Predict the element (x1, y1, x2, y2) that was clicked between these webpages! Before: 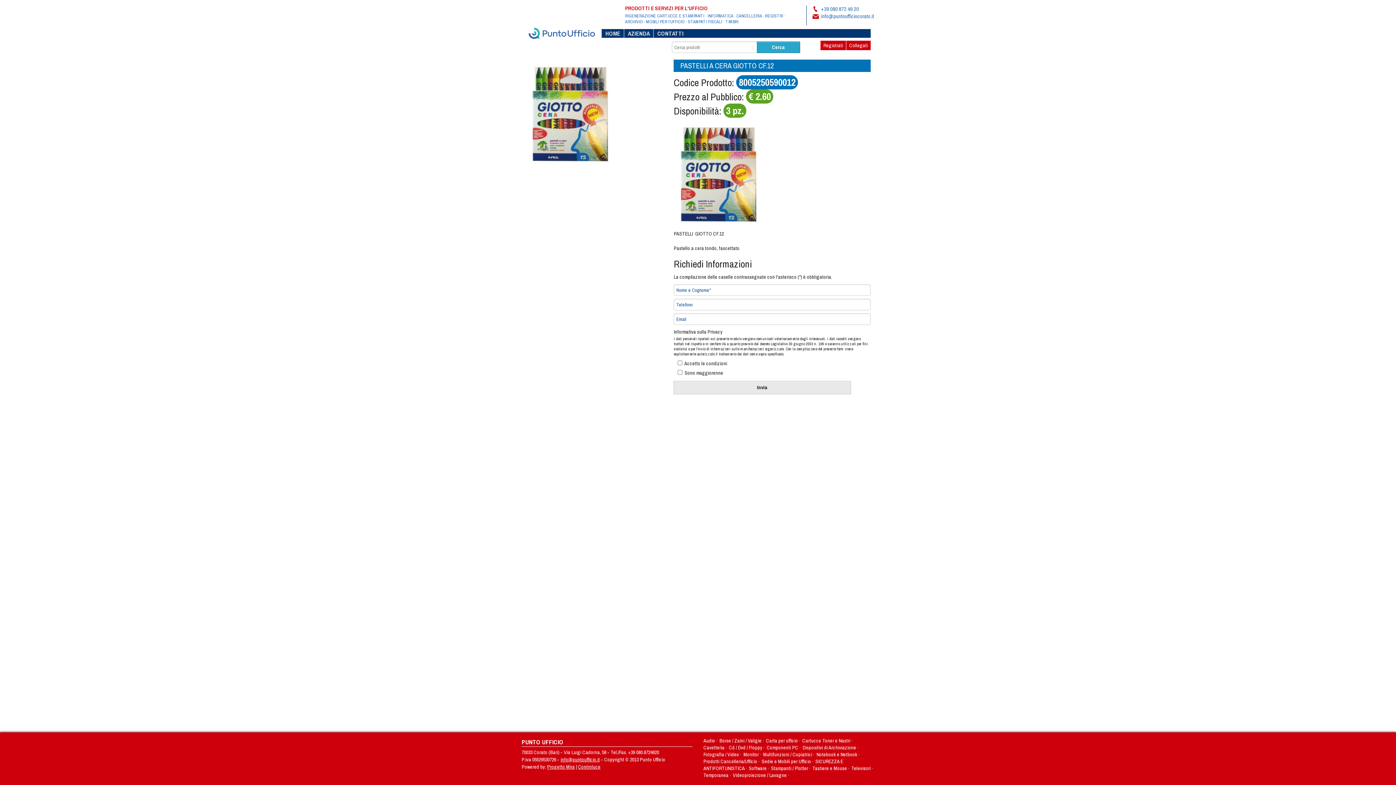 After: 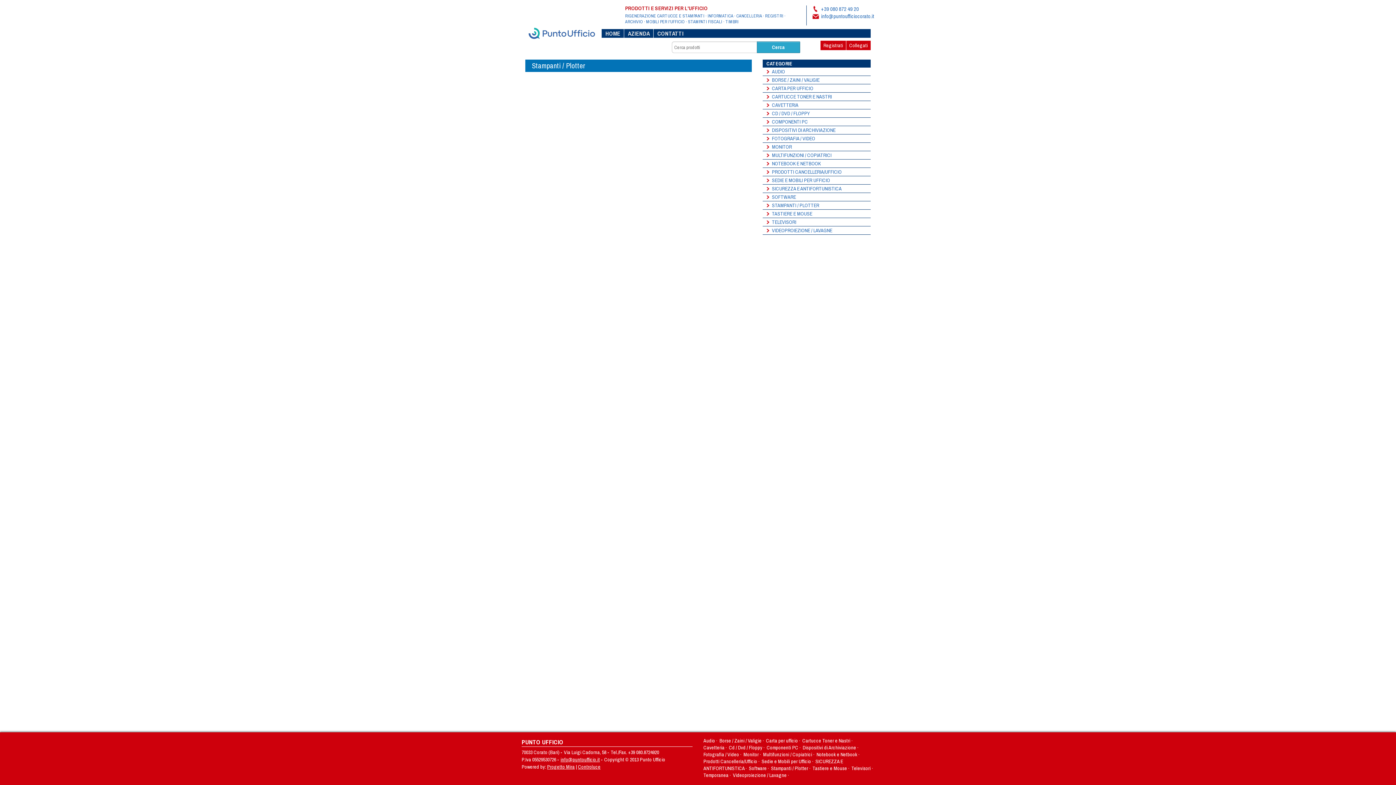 Action: label: Stampanti / Plotter bbox: (771, 765, 808, 772)